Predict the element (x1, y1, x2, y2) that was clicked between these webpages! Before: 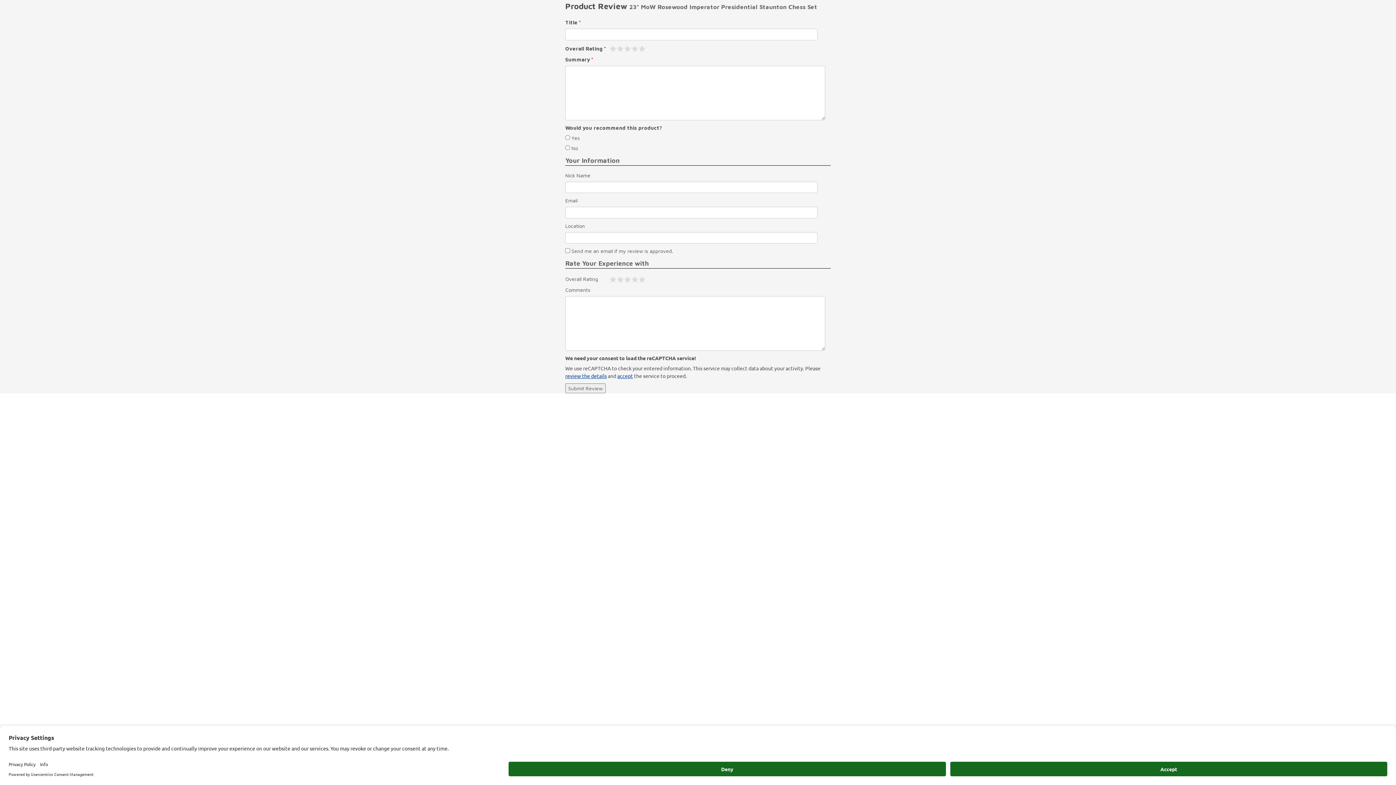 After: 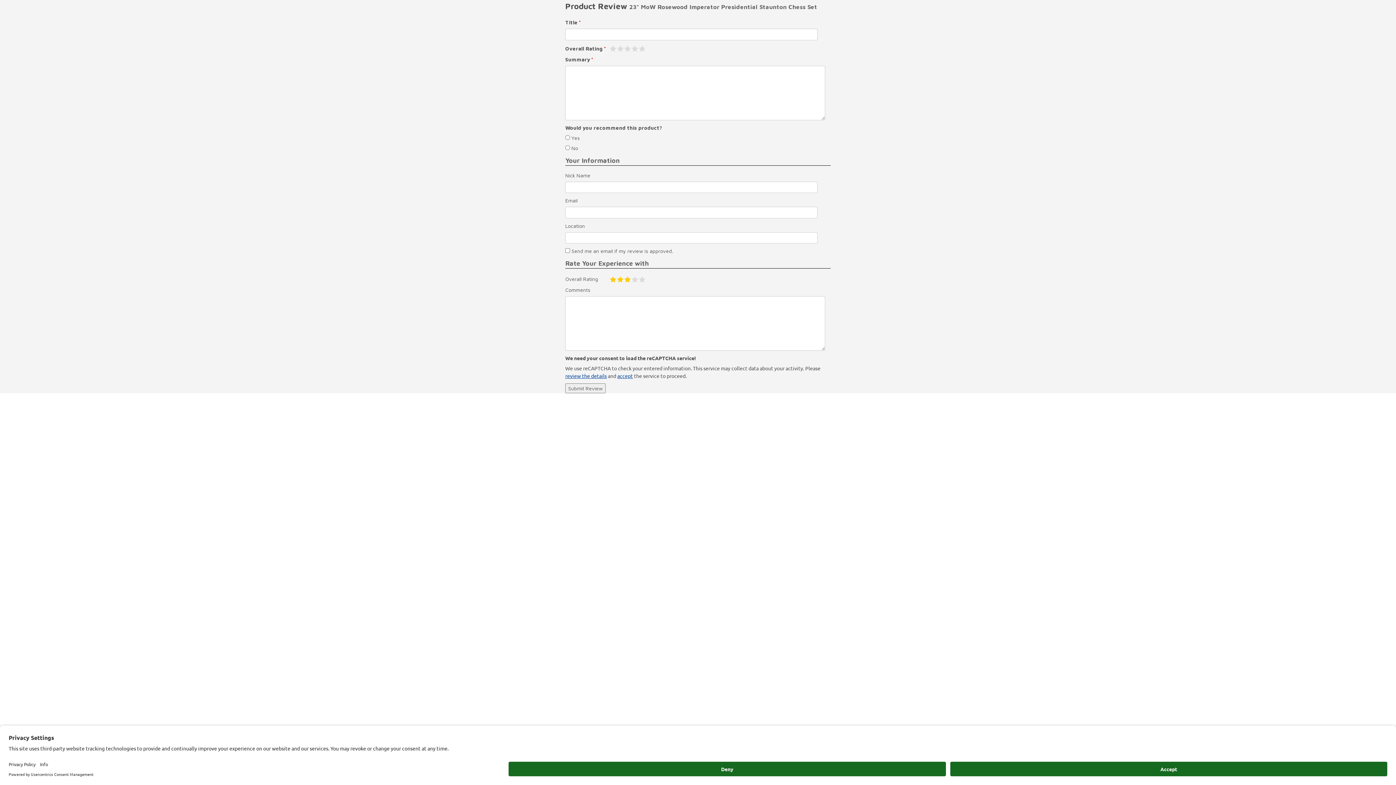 Action: bbox: (624, 276, 630, 283)